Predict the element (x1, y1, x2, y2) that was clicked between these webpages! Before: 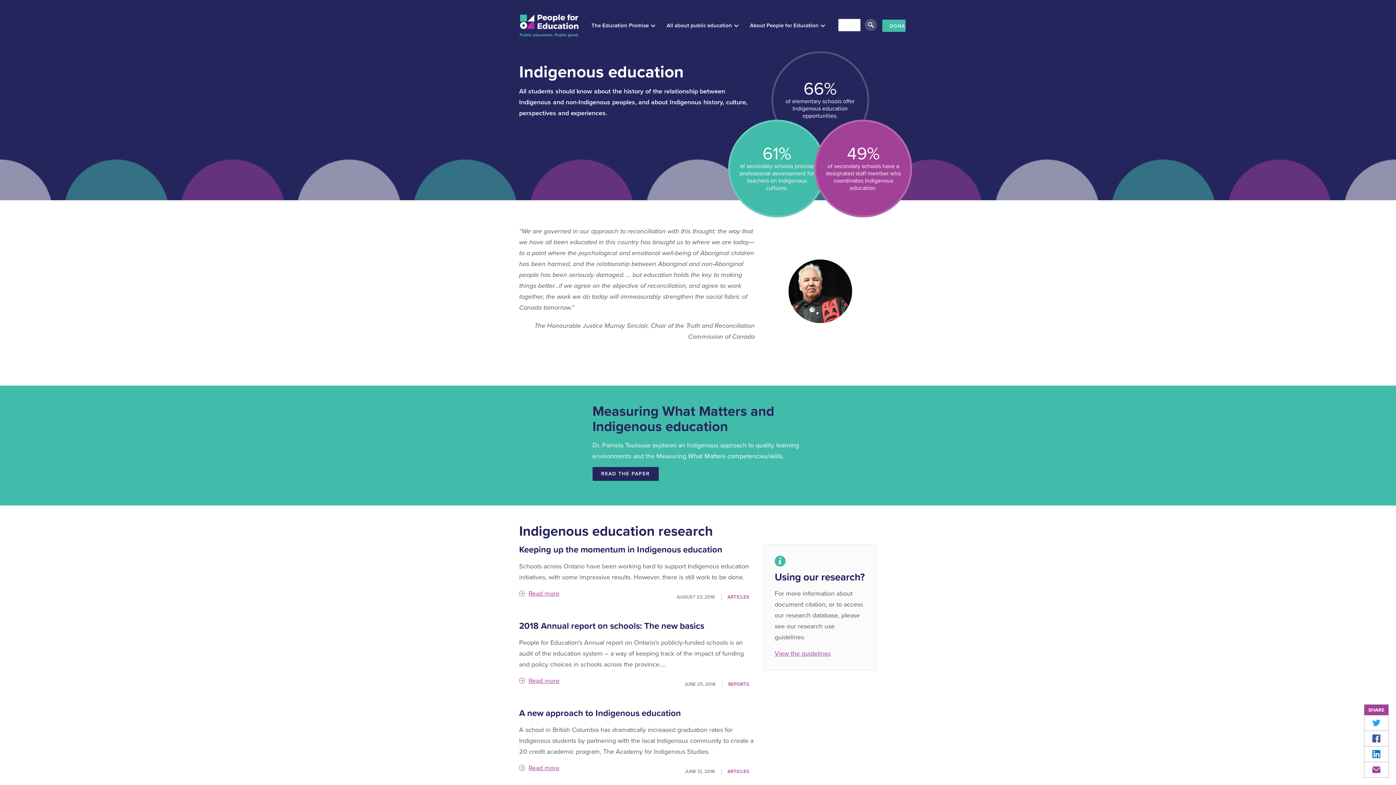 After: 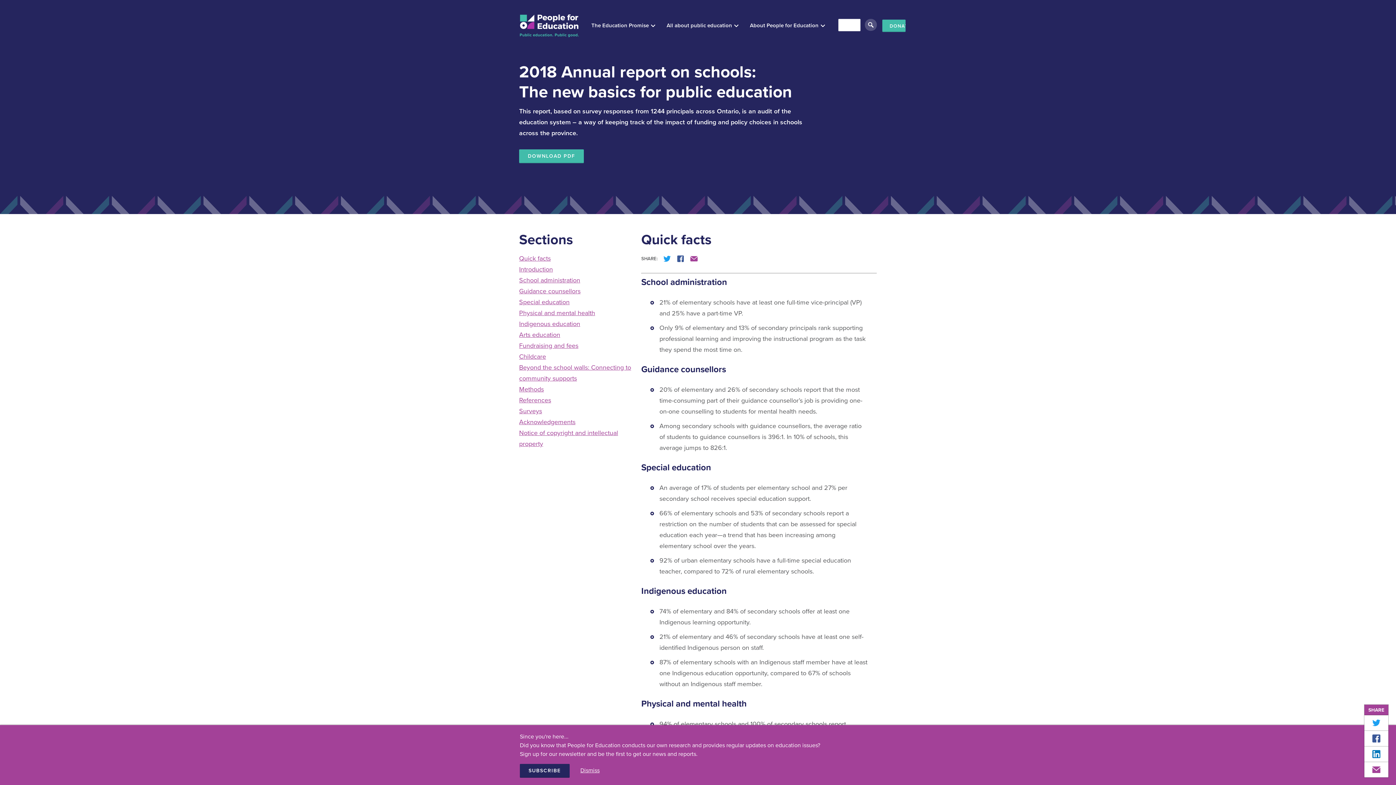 Action: label: Read more bbox: (519, 677, 559, 685)